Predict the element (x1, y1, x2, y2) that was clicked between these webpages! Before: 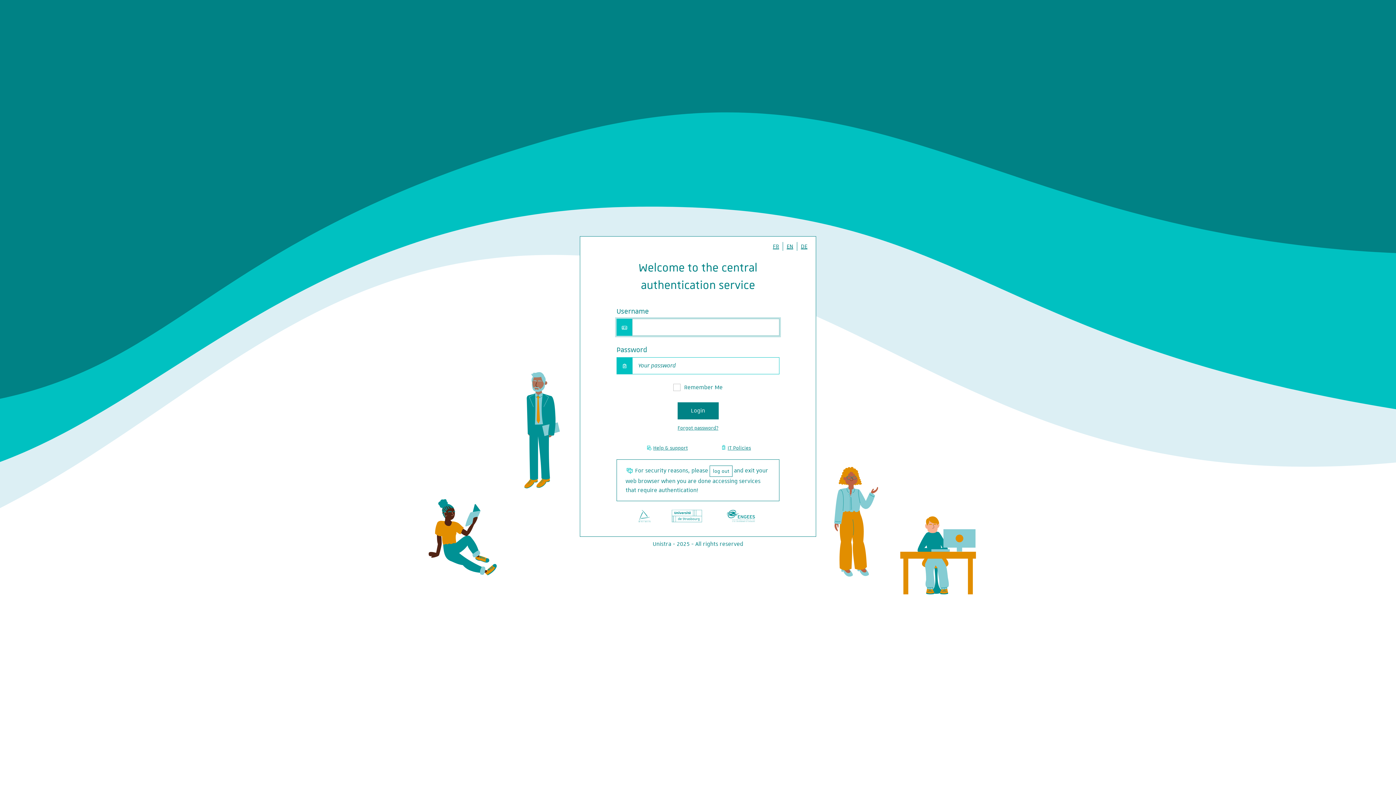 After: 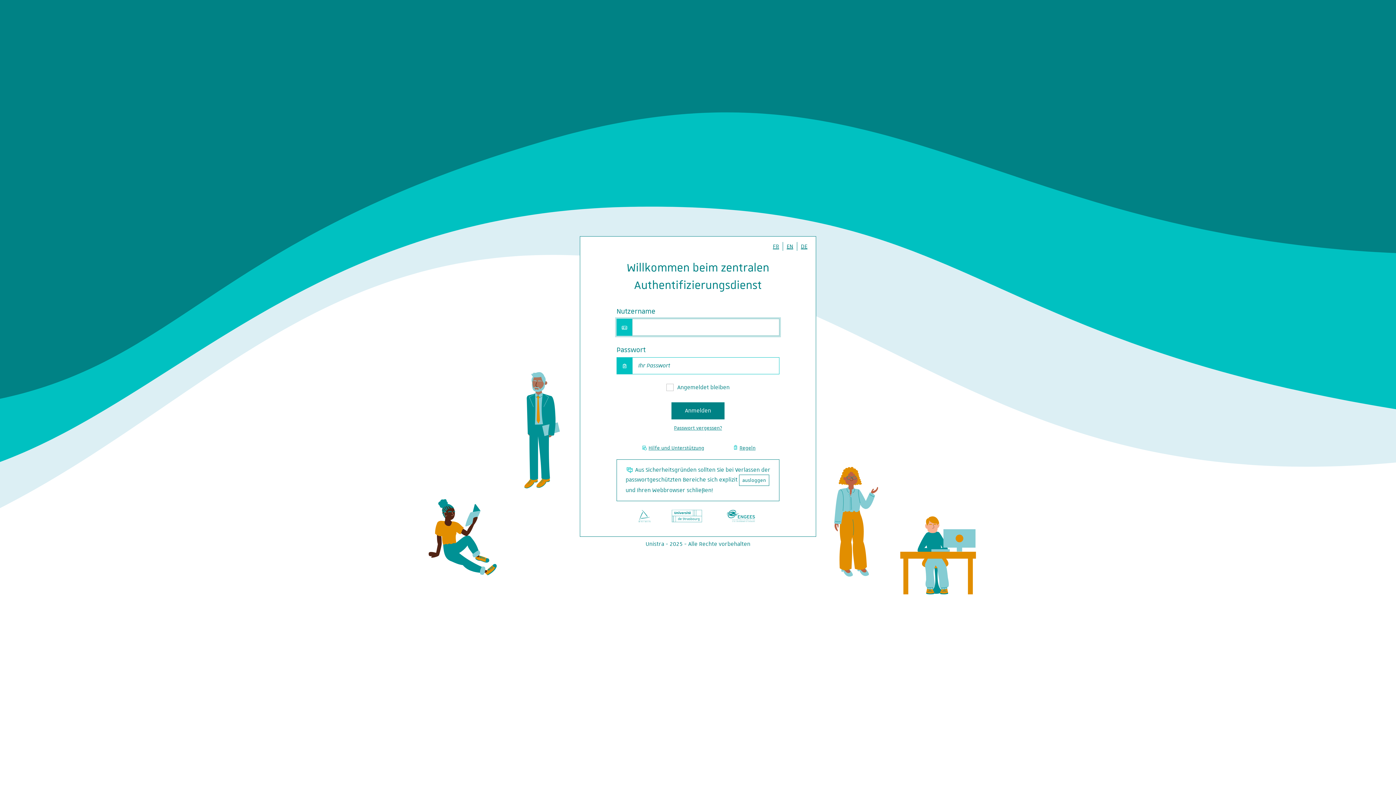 Action: bbox: (797, 242, 811, 250) label: DE